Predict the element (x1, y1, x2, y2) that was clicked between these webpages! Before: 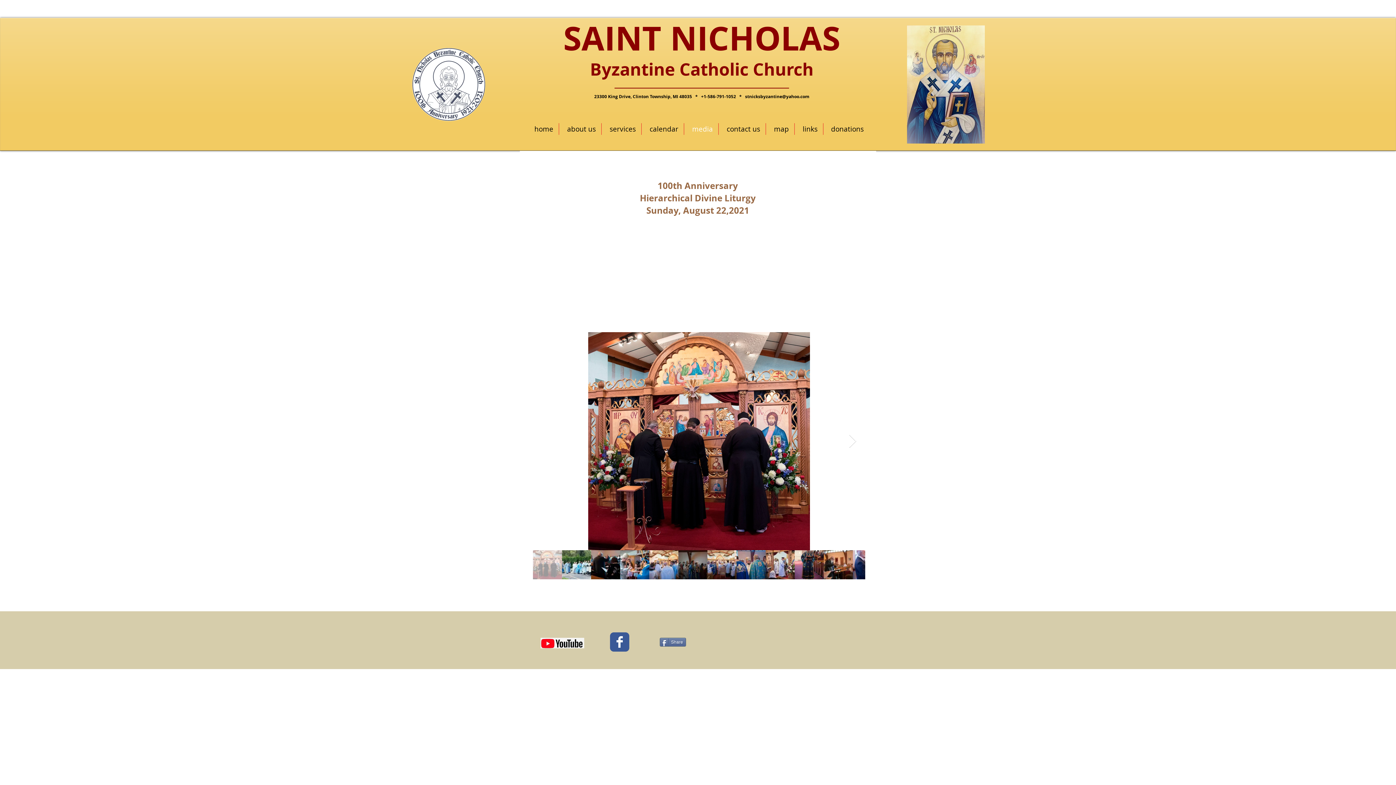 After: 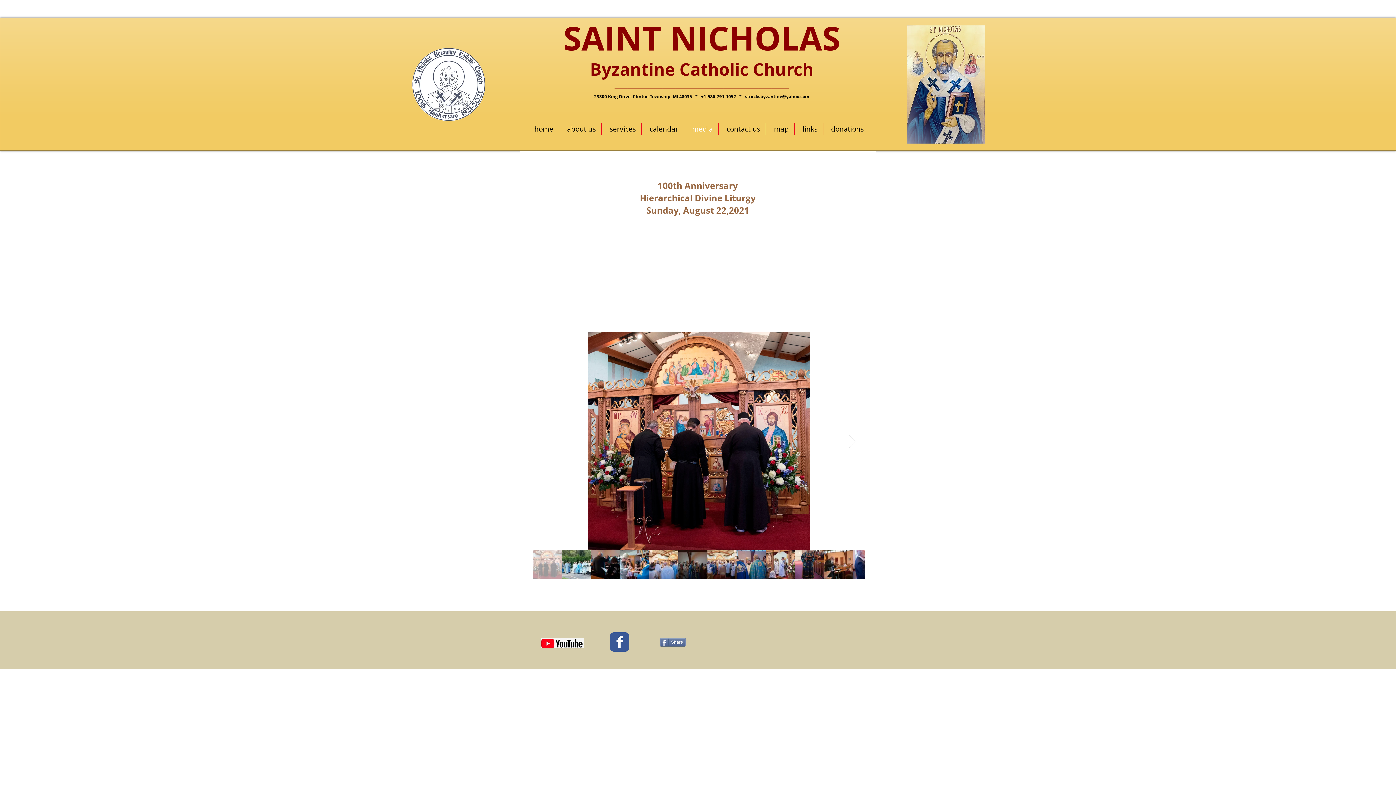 Action: label: stnicksbyzantine@yahoo.com bbox: (745, 93, 809, 99)